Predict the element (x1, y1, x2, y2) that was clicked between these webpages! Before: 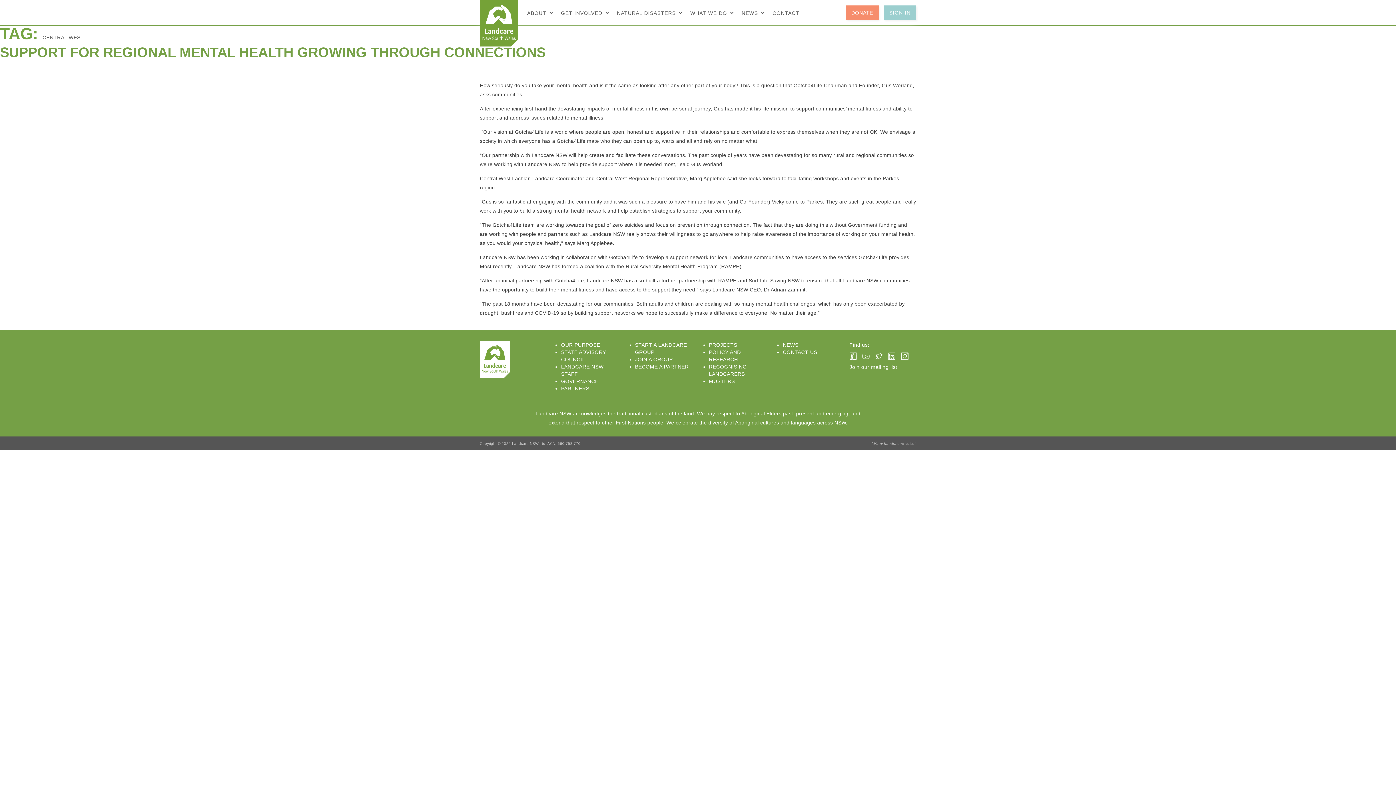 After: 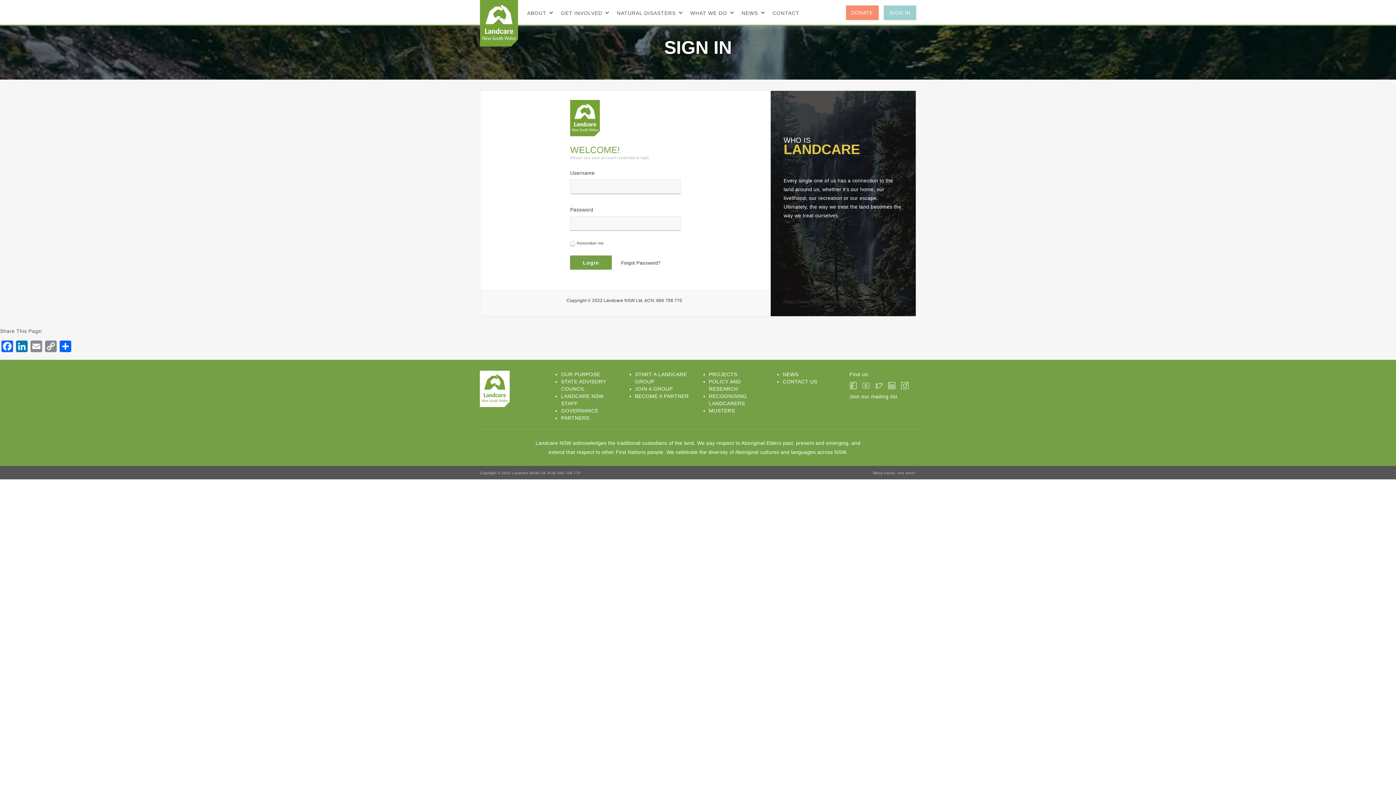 Action: bbox: (884, 5, 916, 20) label: SIGN IN